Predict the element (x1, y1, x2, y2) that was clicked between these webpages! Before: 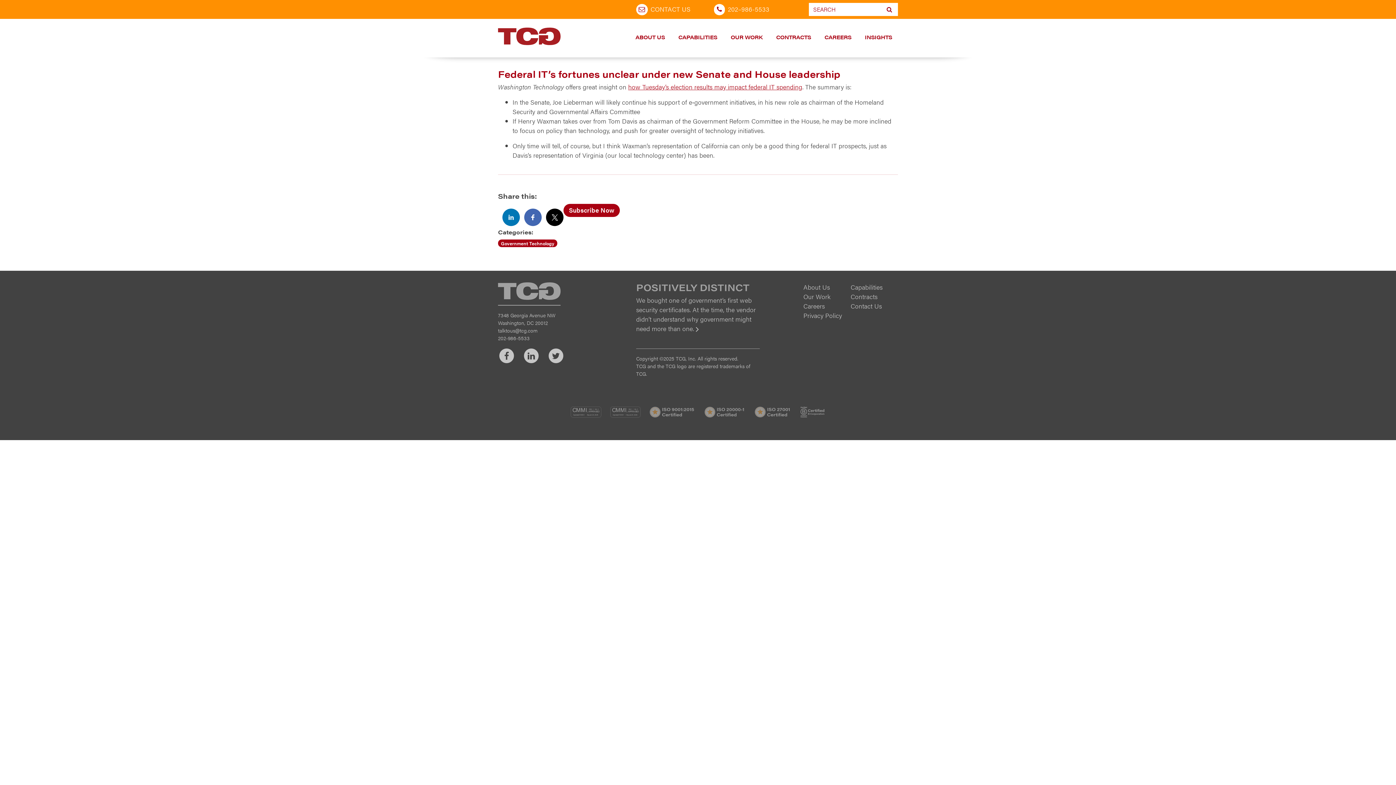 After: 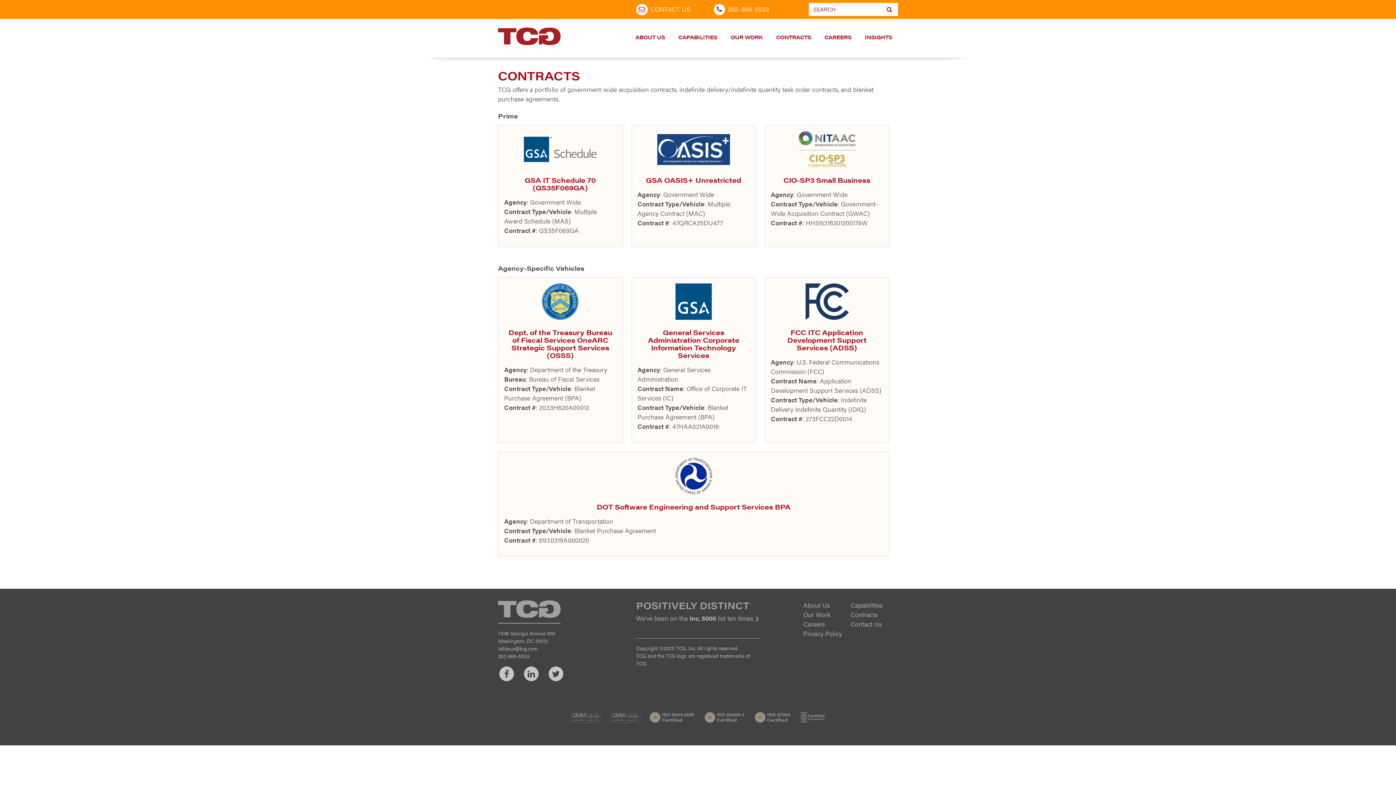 Action: label: CONTRACTS bbox: (770, 18, 817, 57)